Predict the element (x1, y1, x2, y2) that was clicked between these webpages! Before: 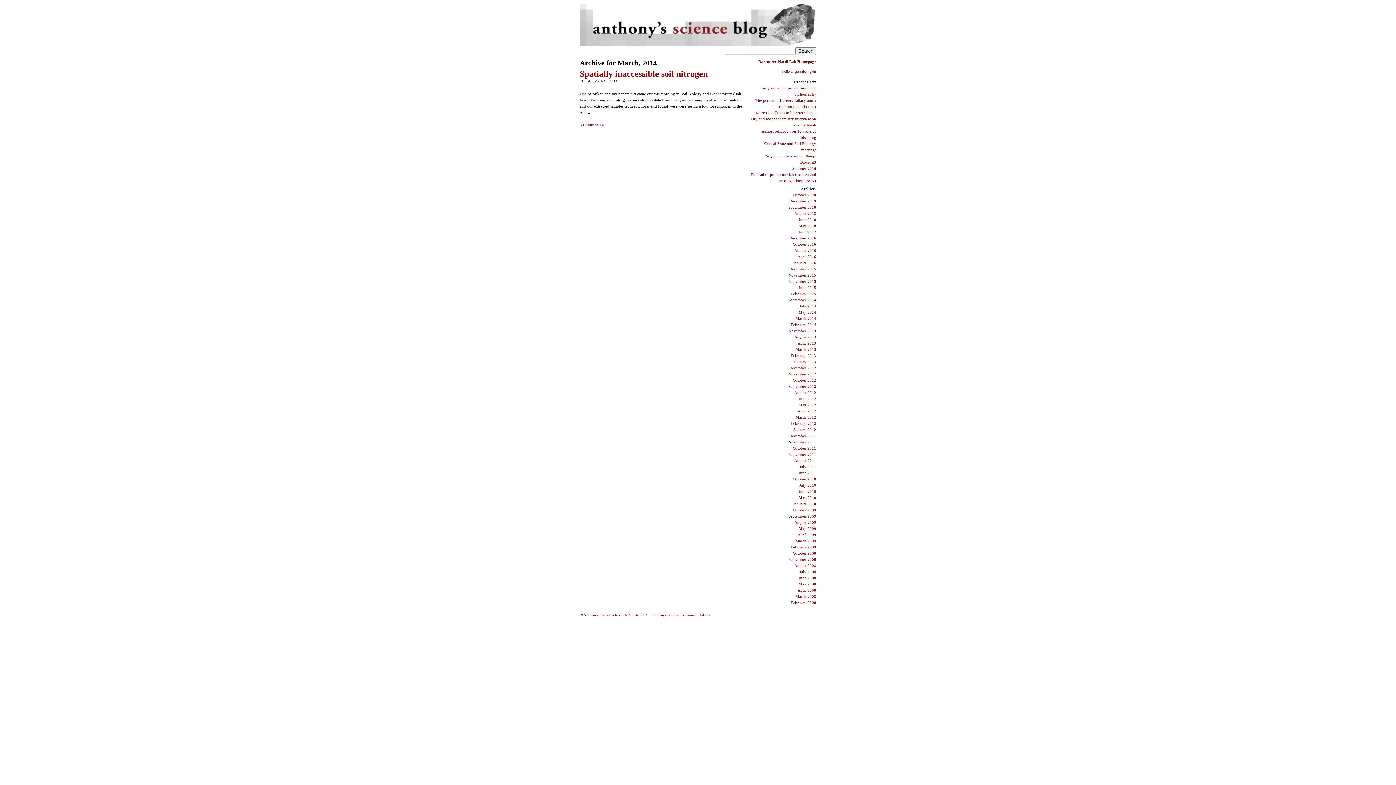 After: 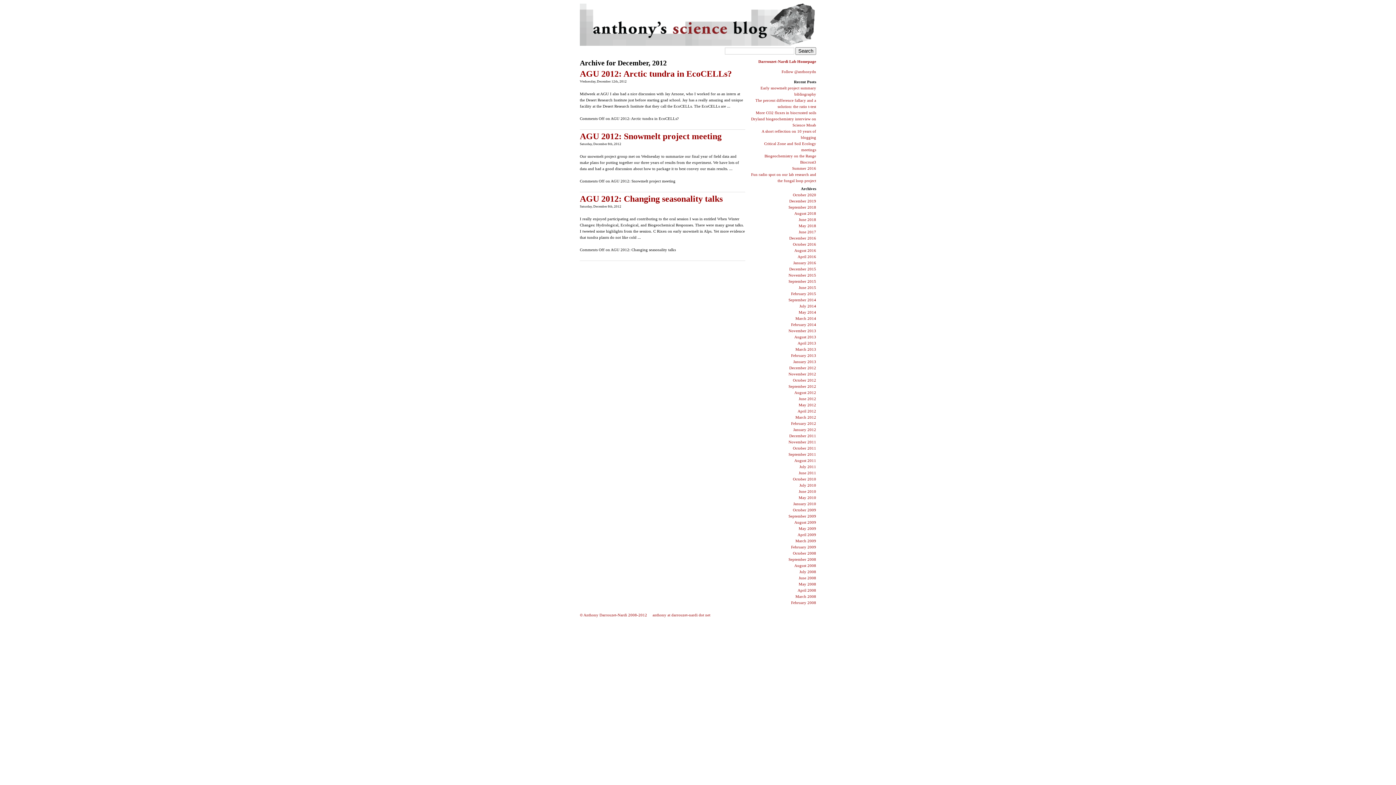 Action: label: December 2012 bbox: (789, 365, 816, 370)